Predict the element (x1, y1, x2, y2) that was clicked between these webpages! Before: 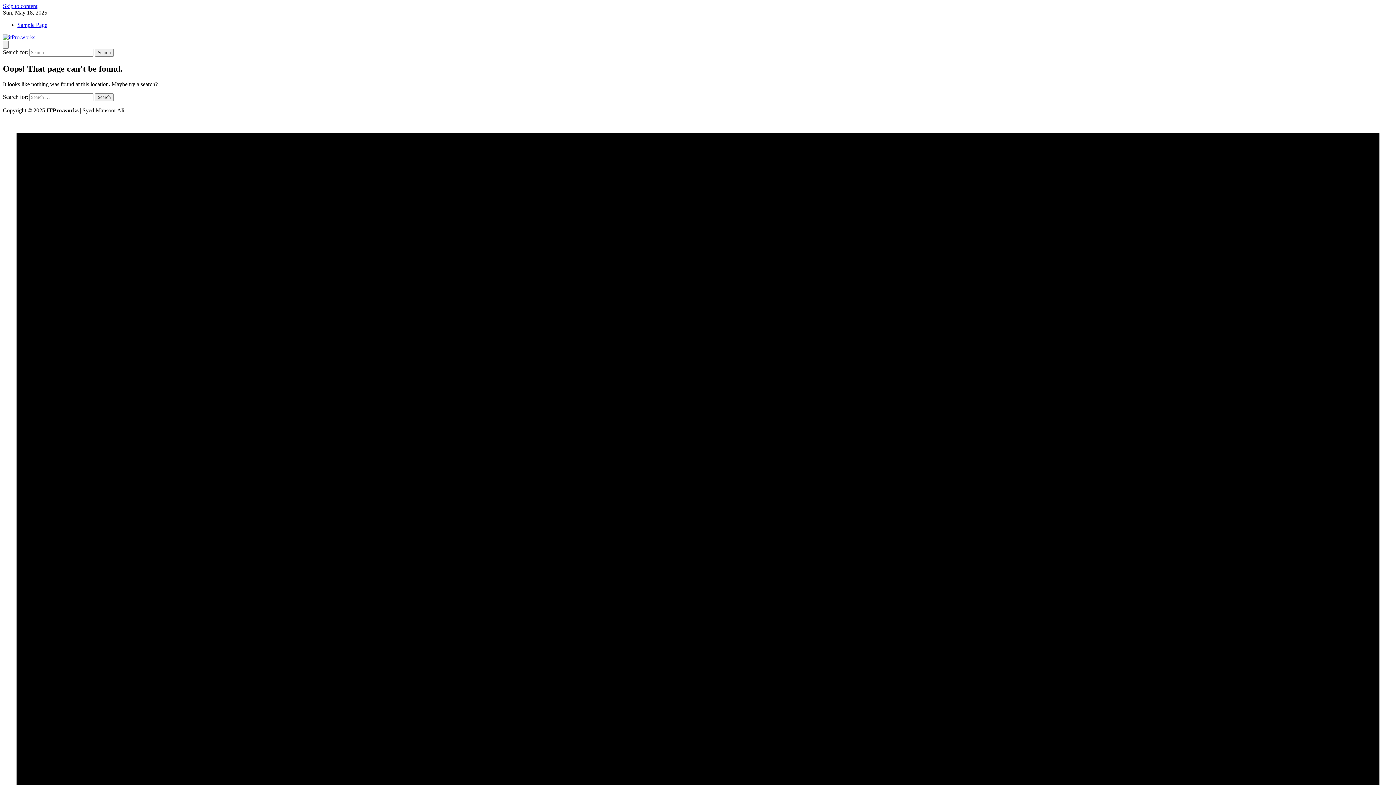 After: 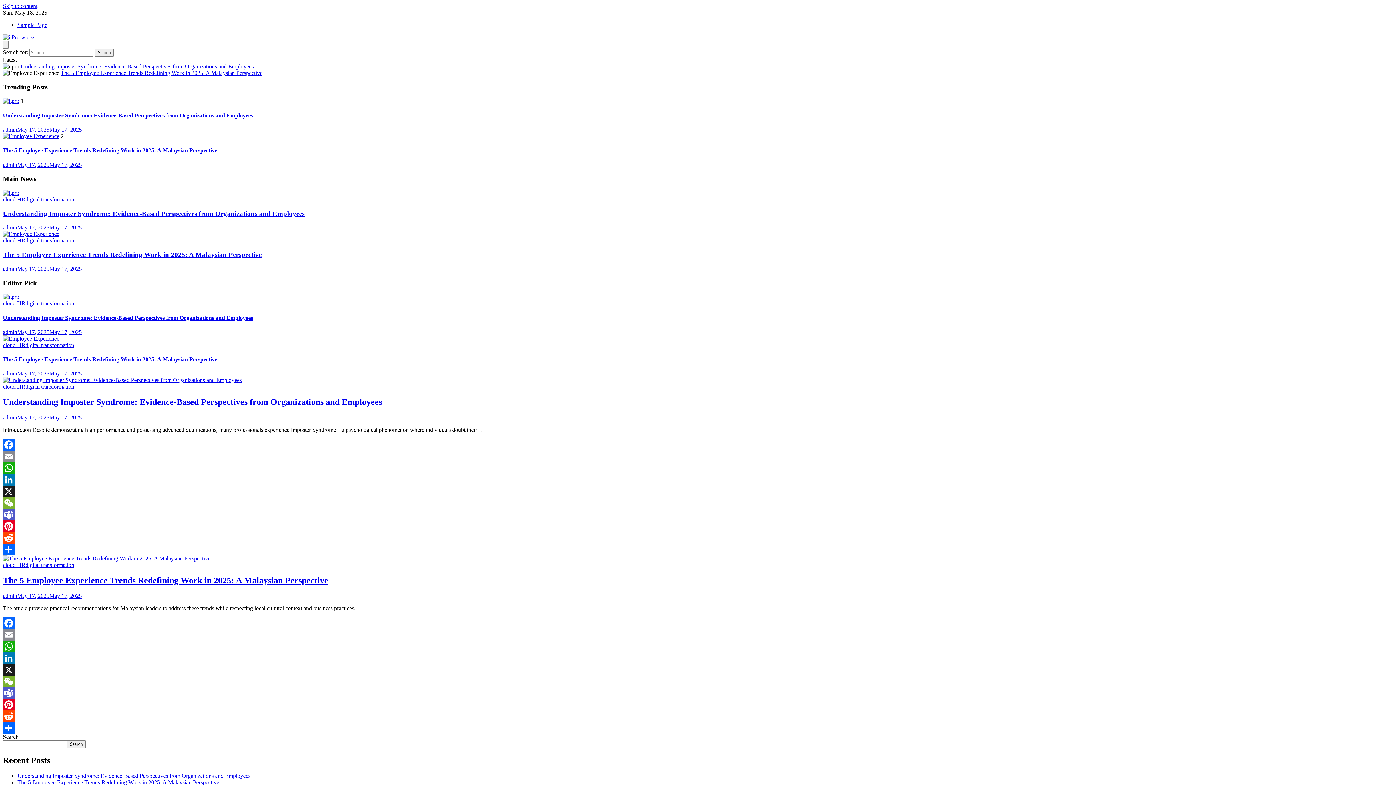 Action: bbox: (2, 34, 35, 40)